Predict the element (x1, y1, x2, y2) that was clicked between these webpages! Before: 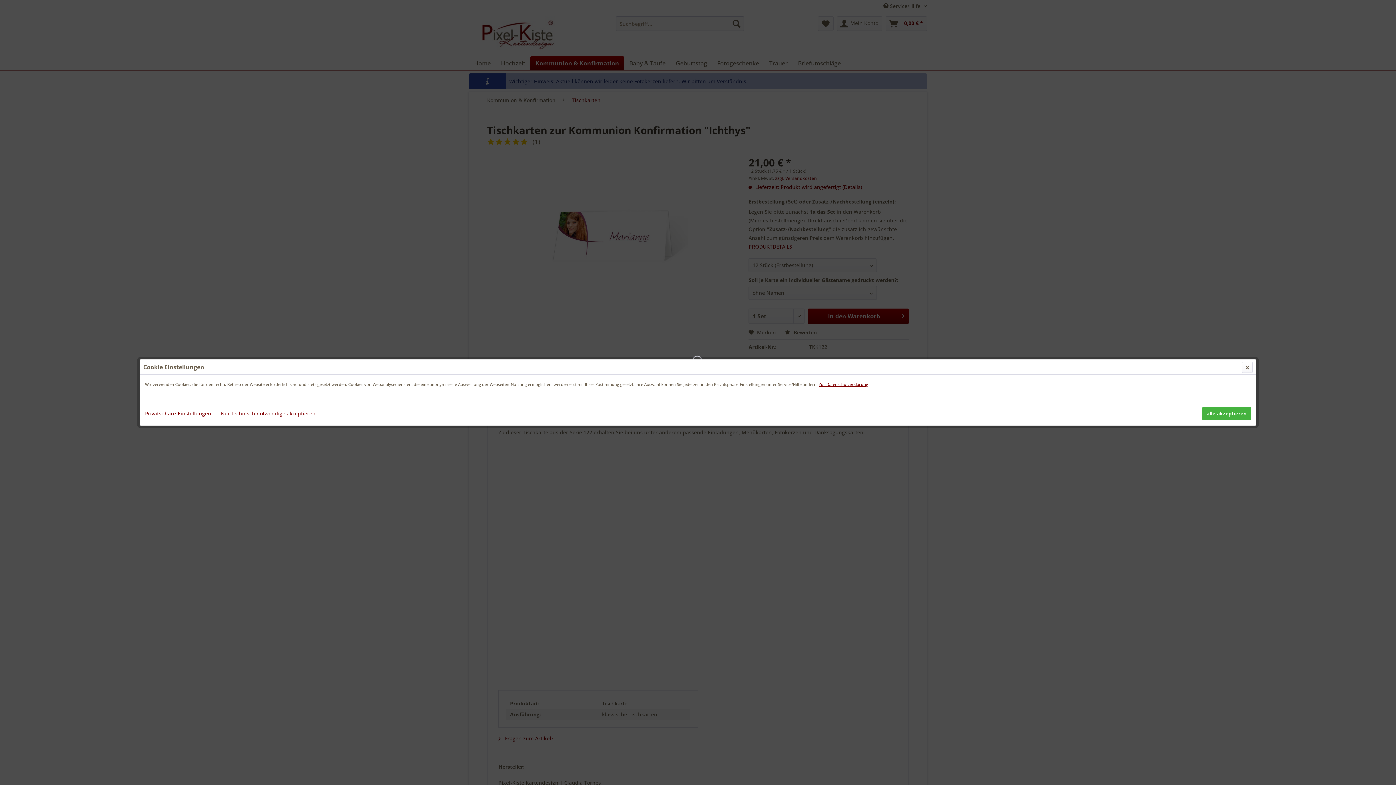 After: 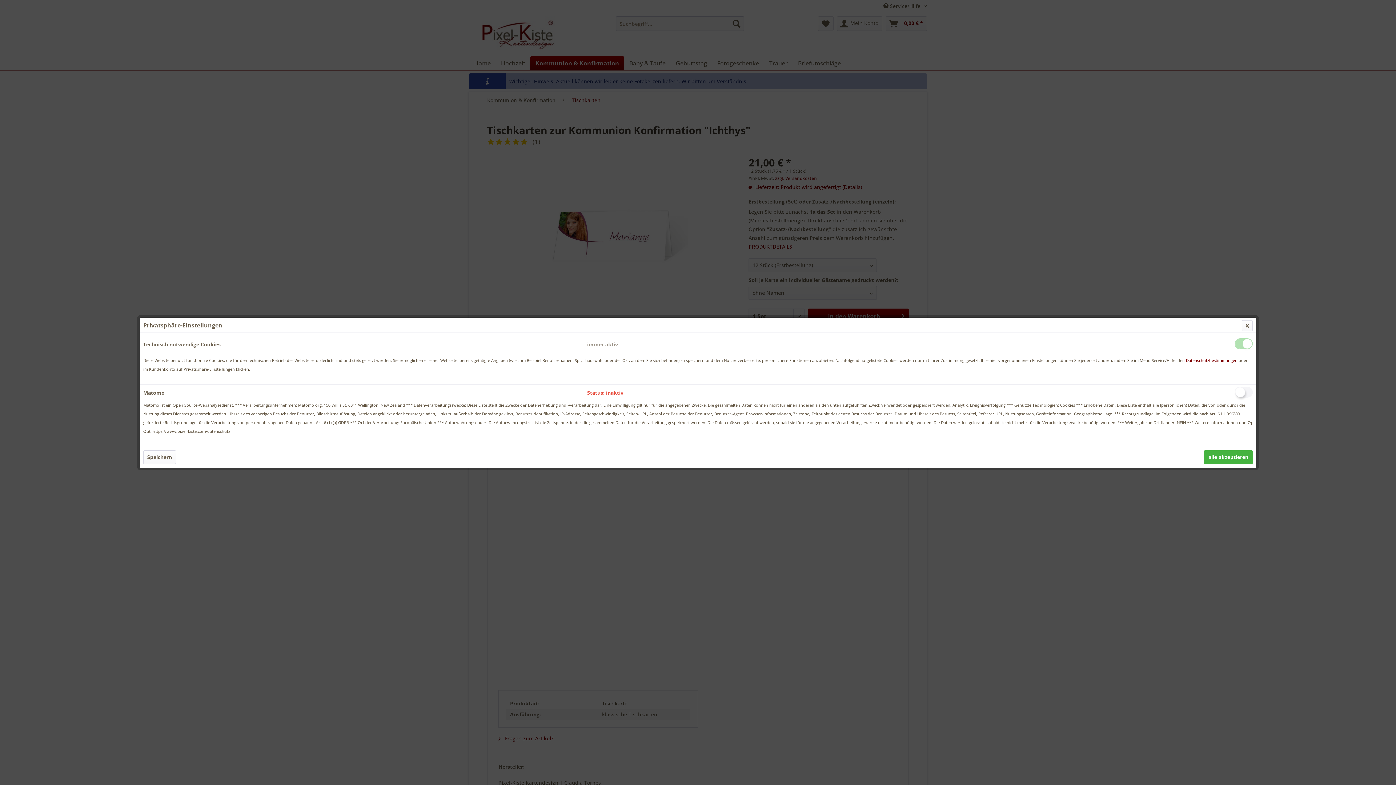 Action: label: Privatsphäre-Einstellungen bbox: (145, 407, 215, 420)